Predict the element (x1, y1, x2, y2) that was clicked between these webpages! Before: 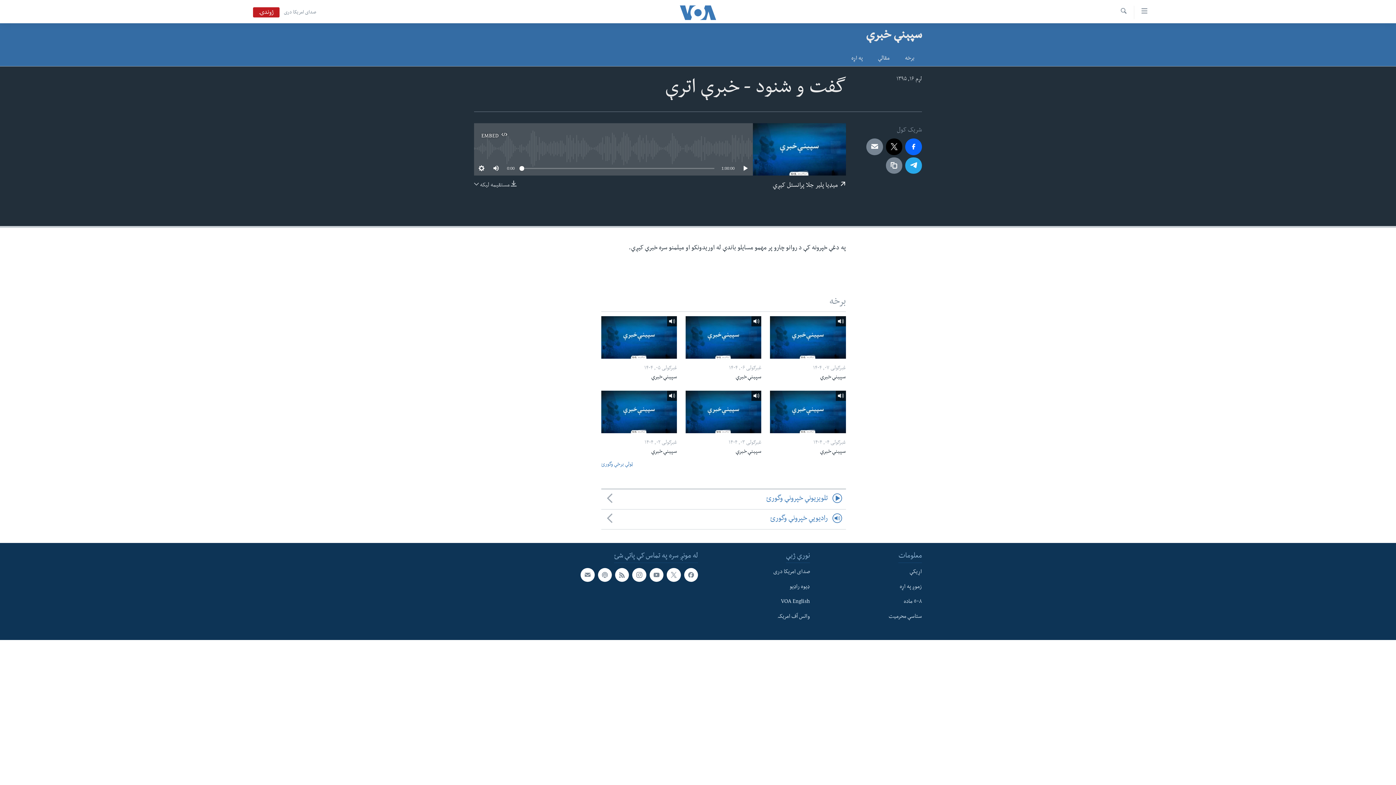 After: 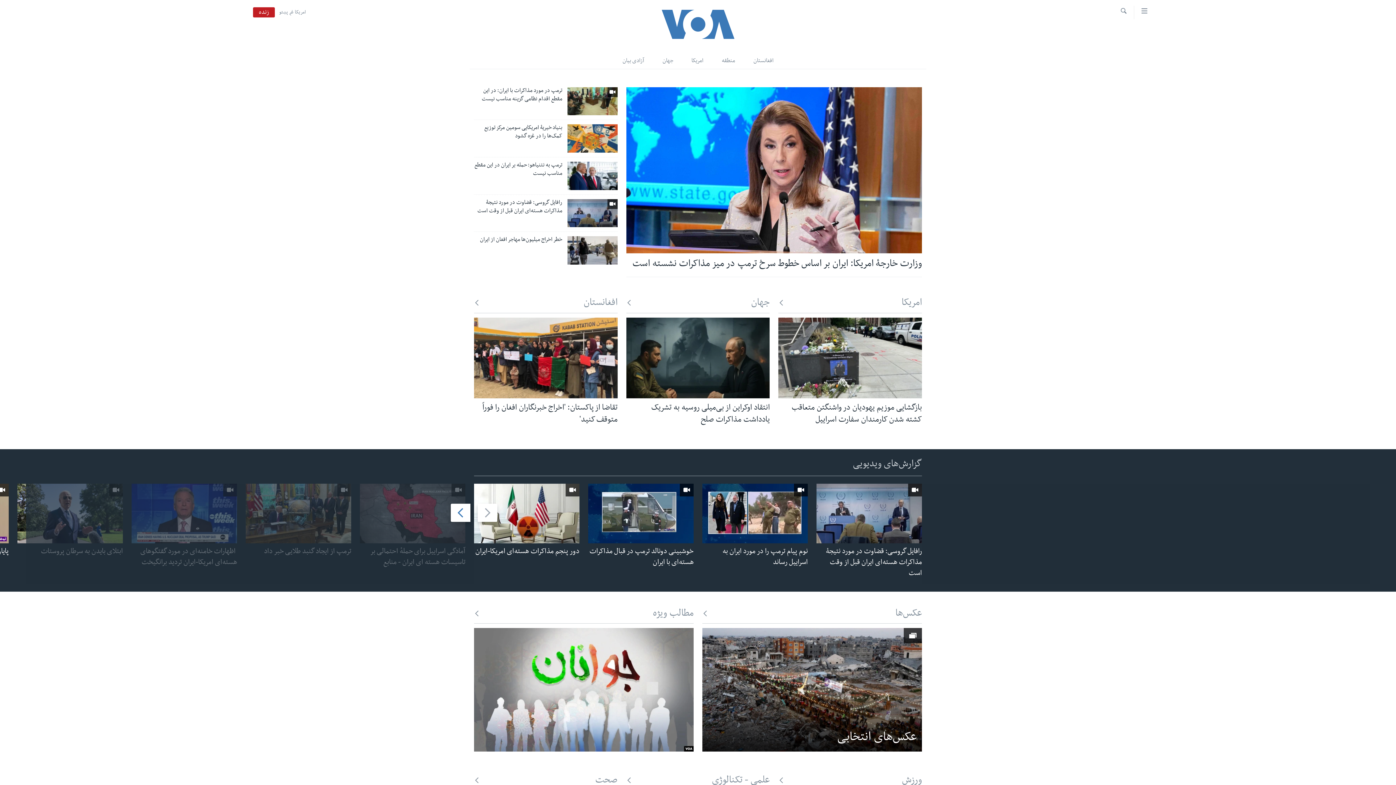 Action: bbox: (279, 7, 320, 18) label: صدای امریکا دری